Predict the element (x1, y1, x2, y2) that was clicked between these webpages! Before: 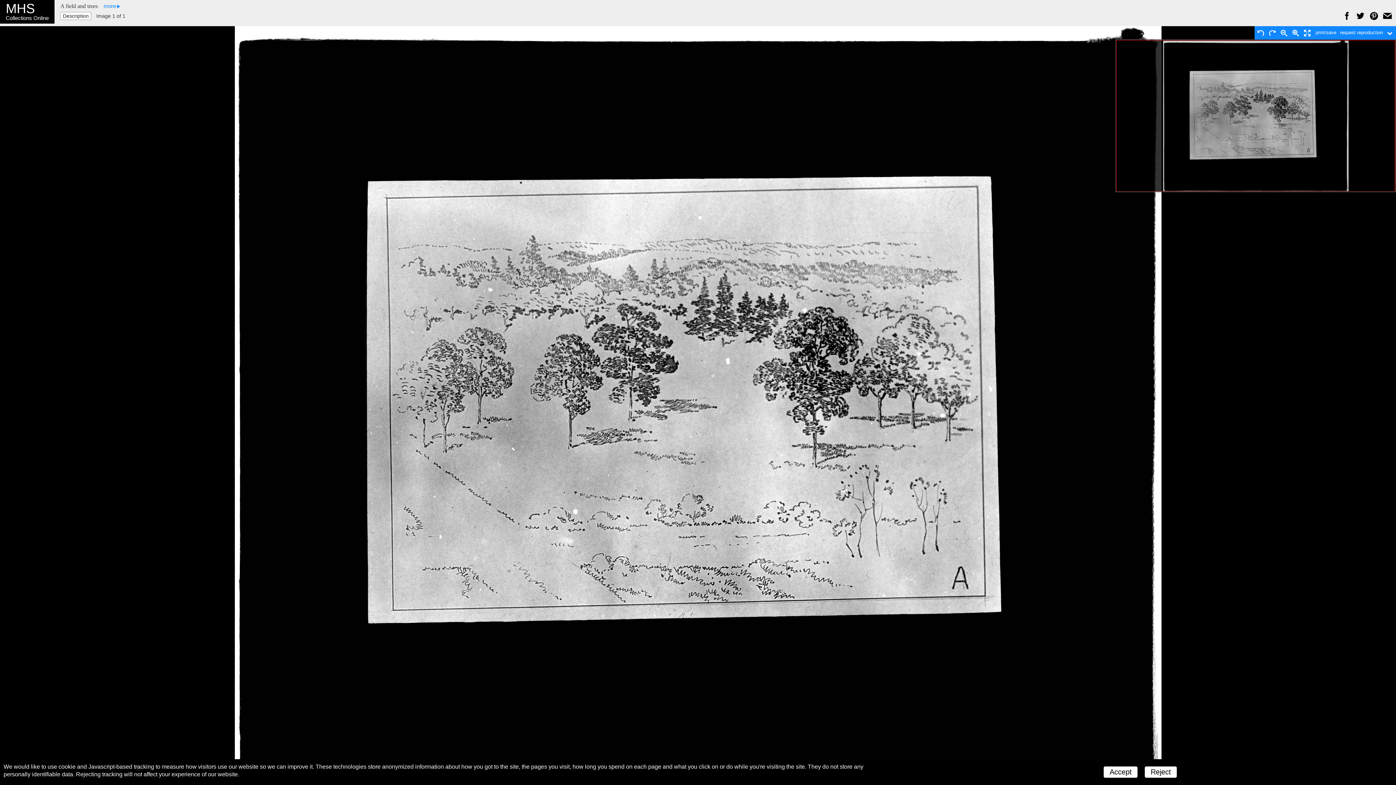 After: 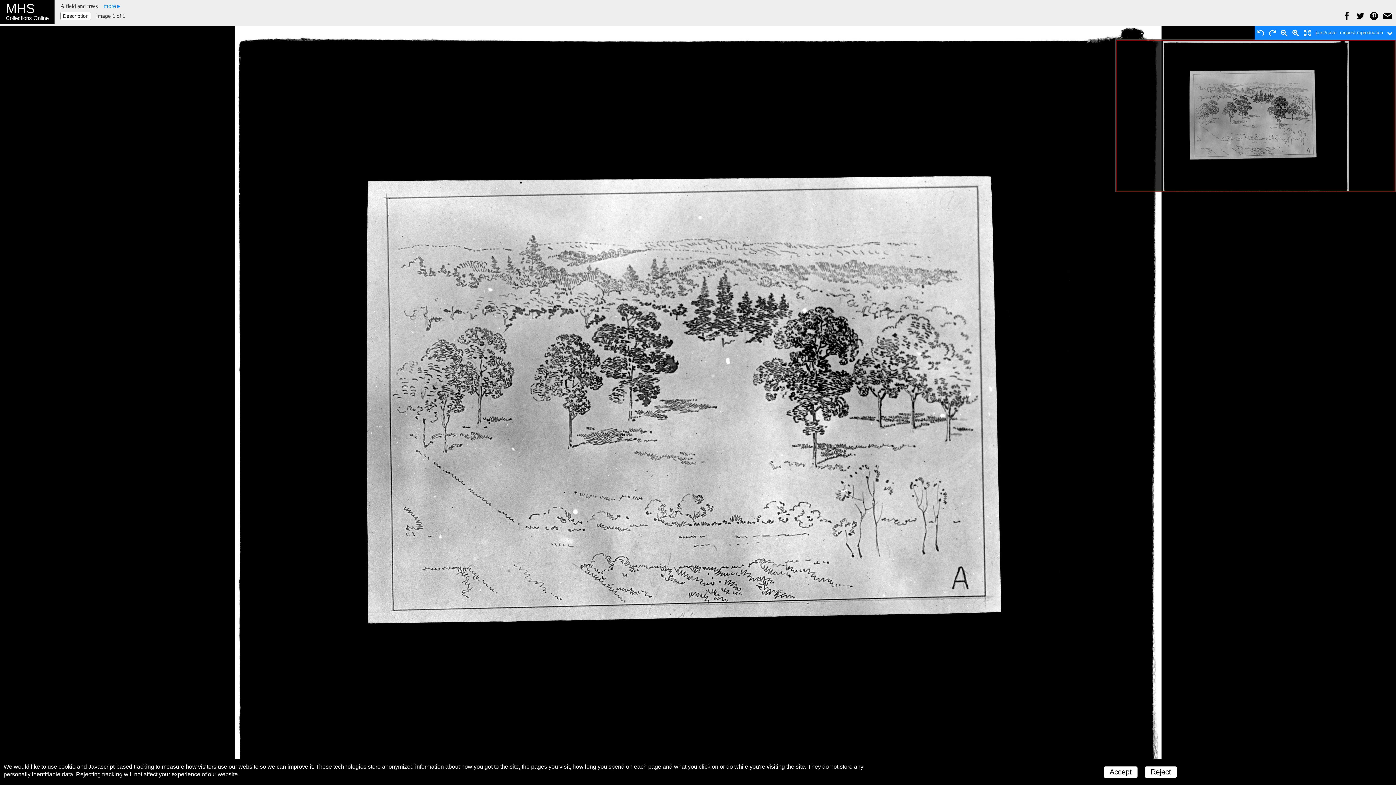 Action: bbox: (1354, 12, 1366, 20)